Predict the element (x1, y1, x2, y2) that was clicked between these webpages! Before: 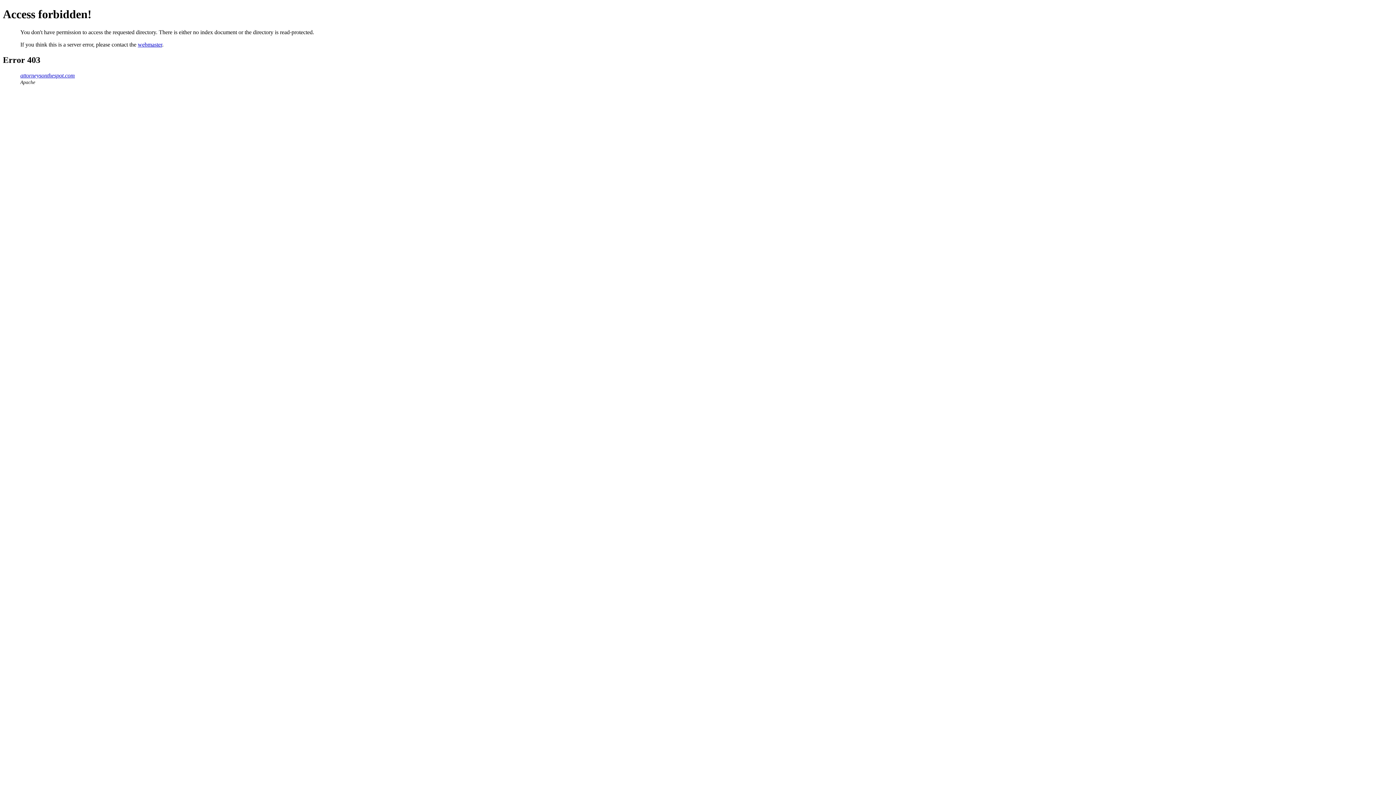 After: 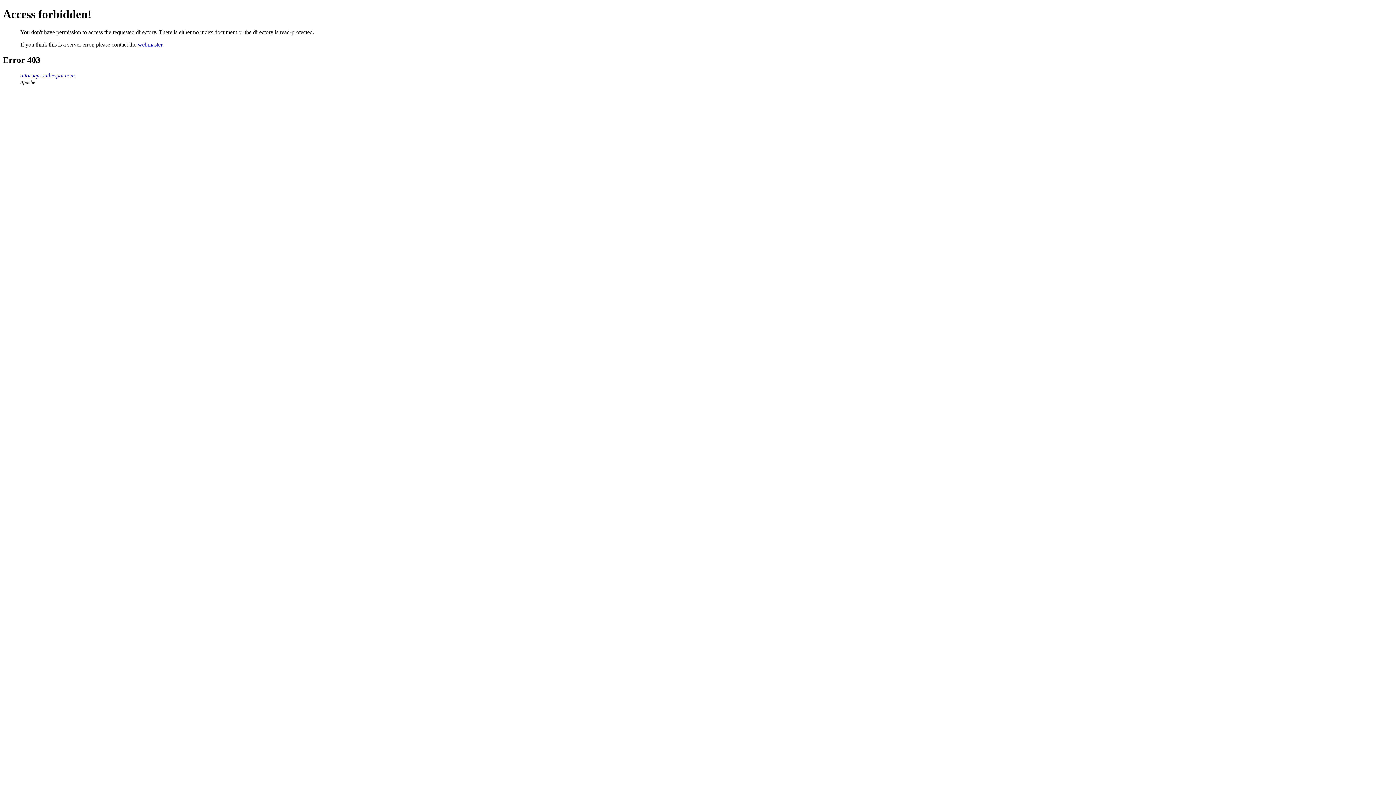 Action: bbox: (137, 41, 162, 47) label: webmaster